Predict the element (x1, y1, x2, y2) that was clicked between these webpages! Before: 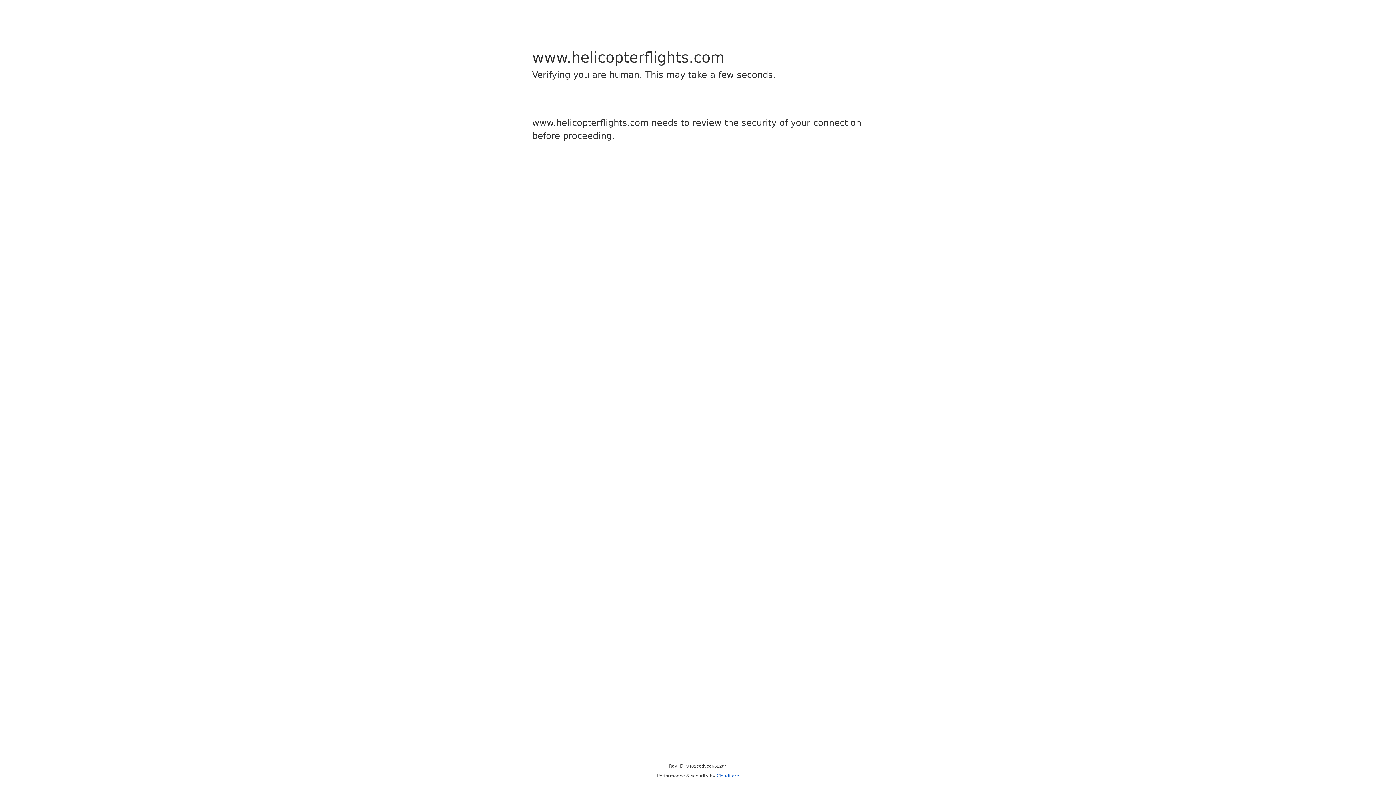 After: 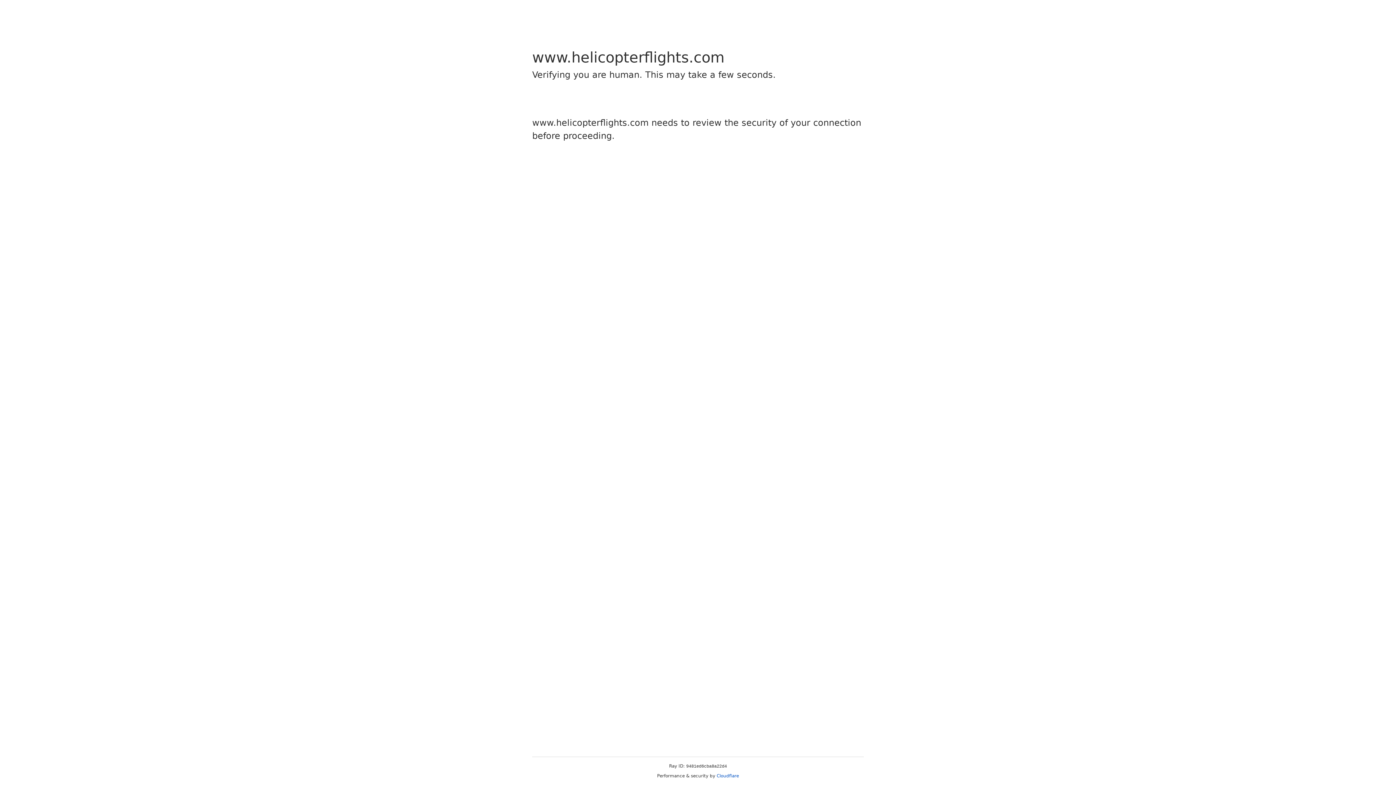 Action: bbox: (716, 773, 739, 778) label: Cloudflare